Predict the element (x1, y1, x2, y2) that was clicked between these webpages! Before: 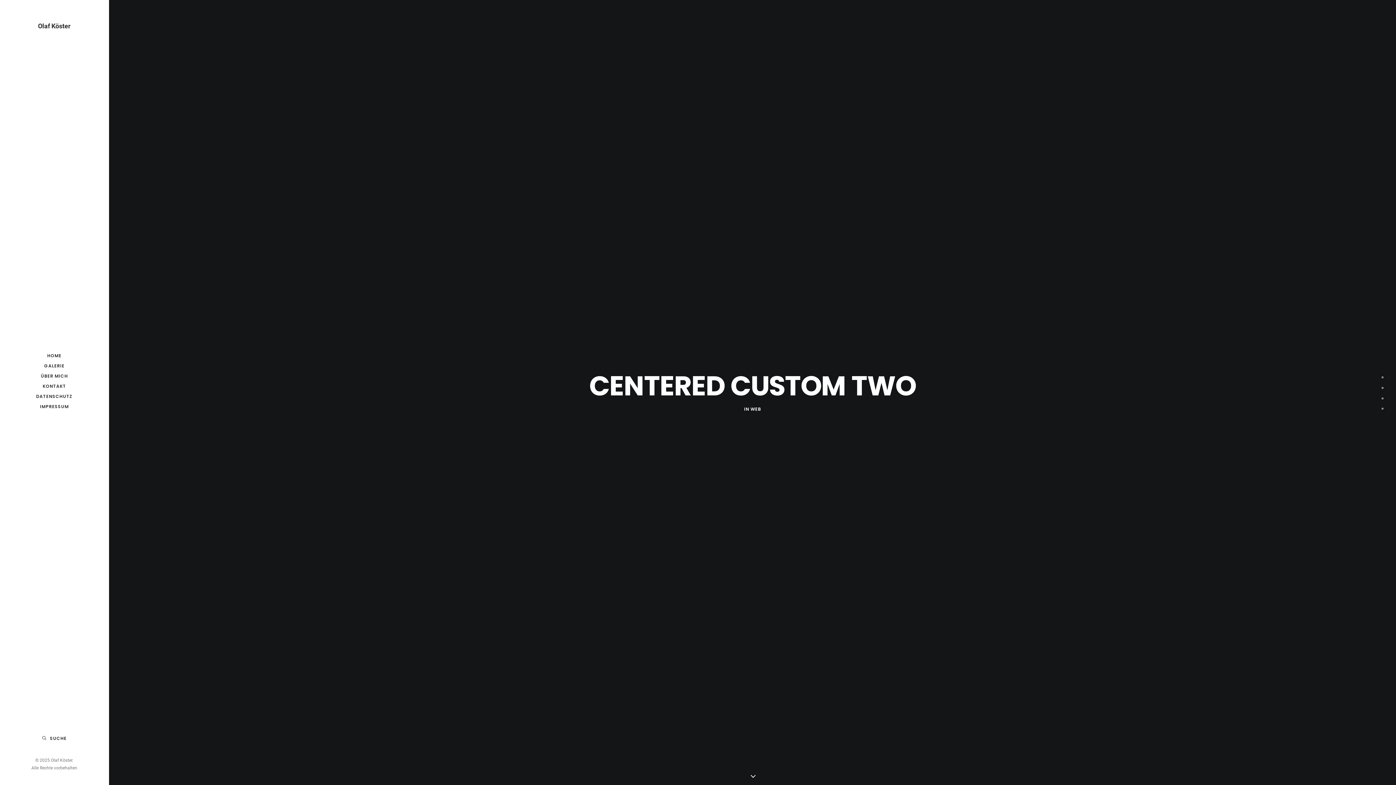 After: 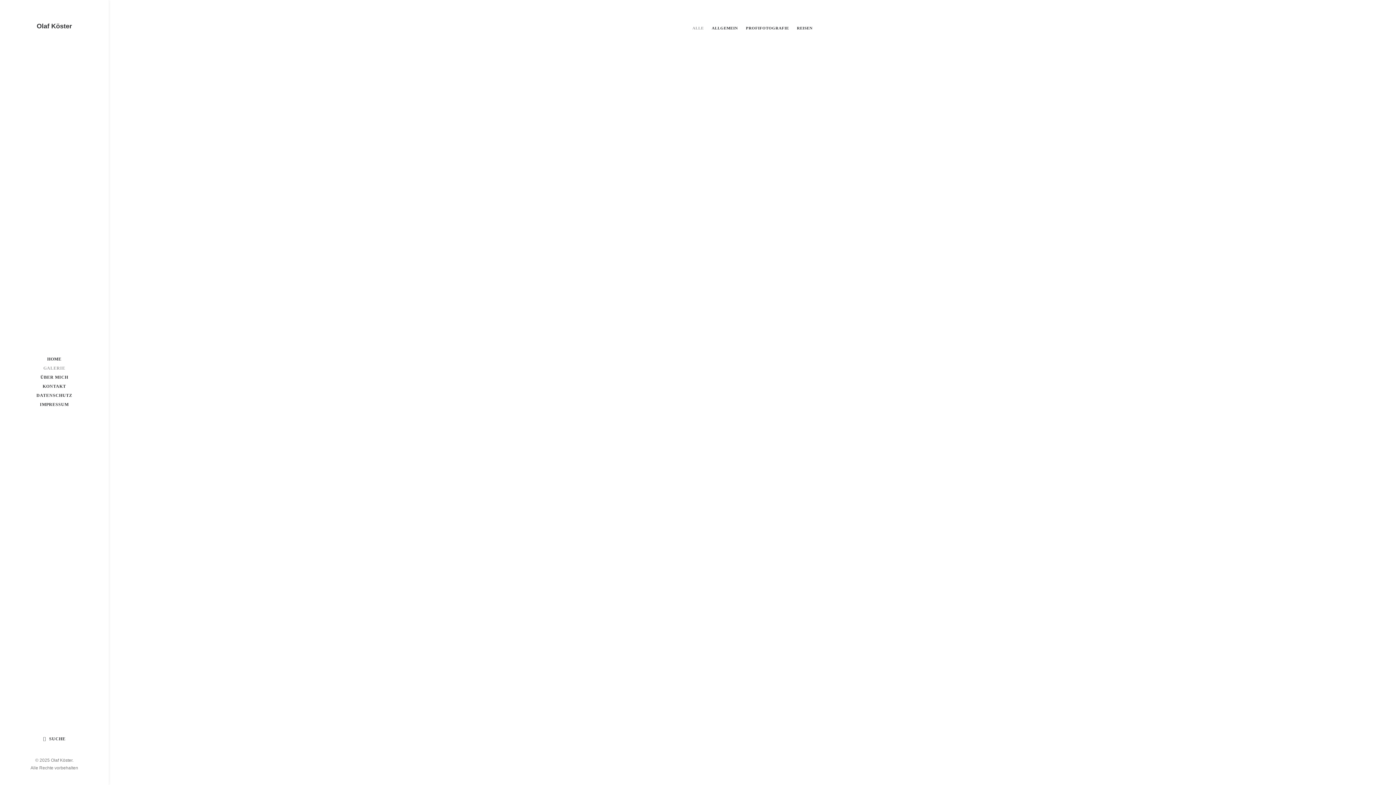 Action: bbox: (0, 361, 108, 371) label: GALERIE